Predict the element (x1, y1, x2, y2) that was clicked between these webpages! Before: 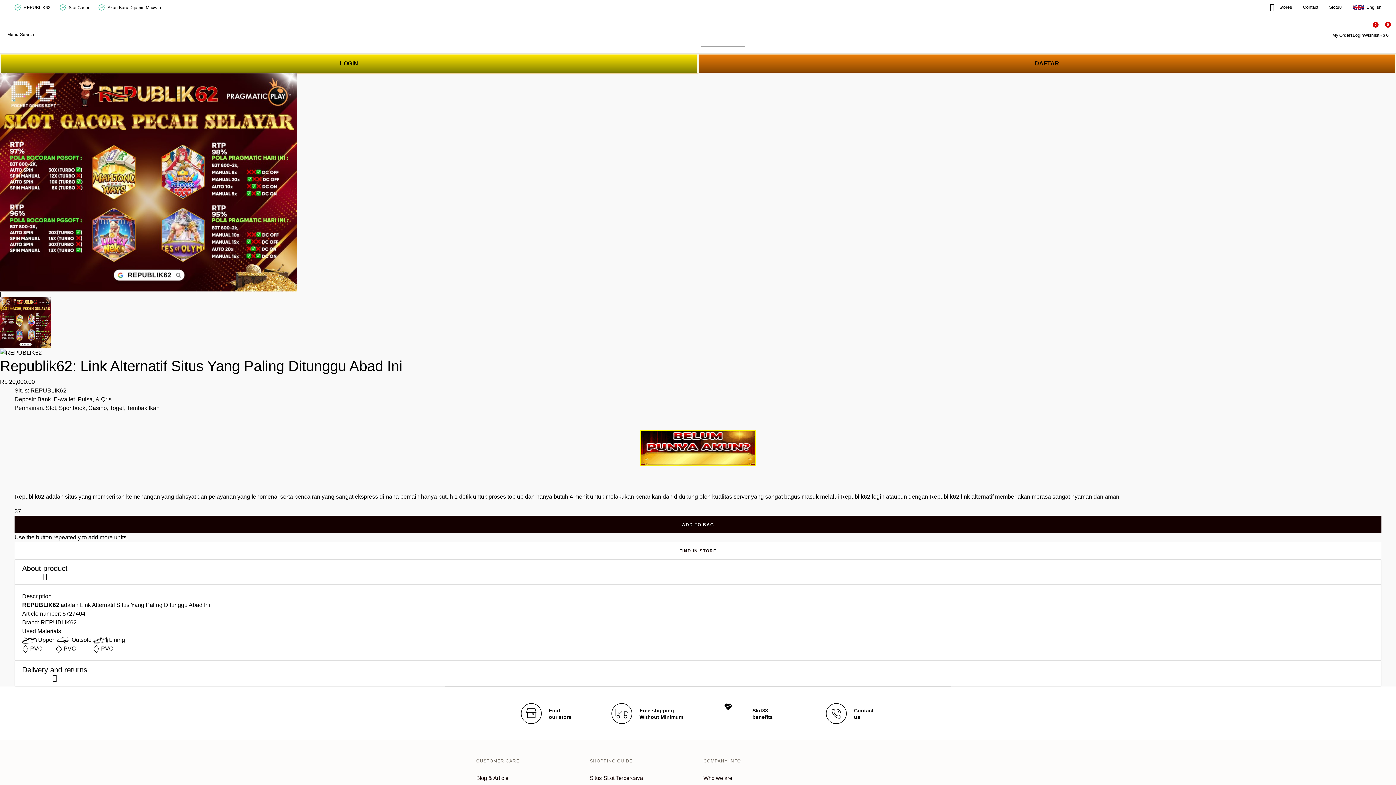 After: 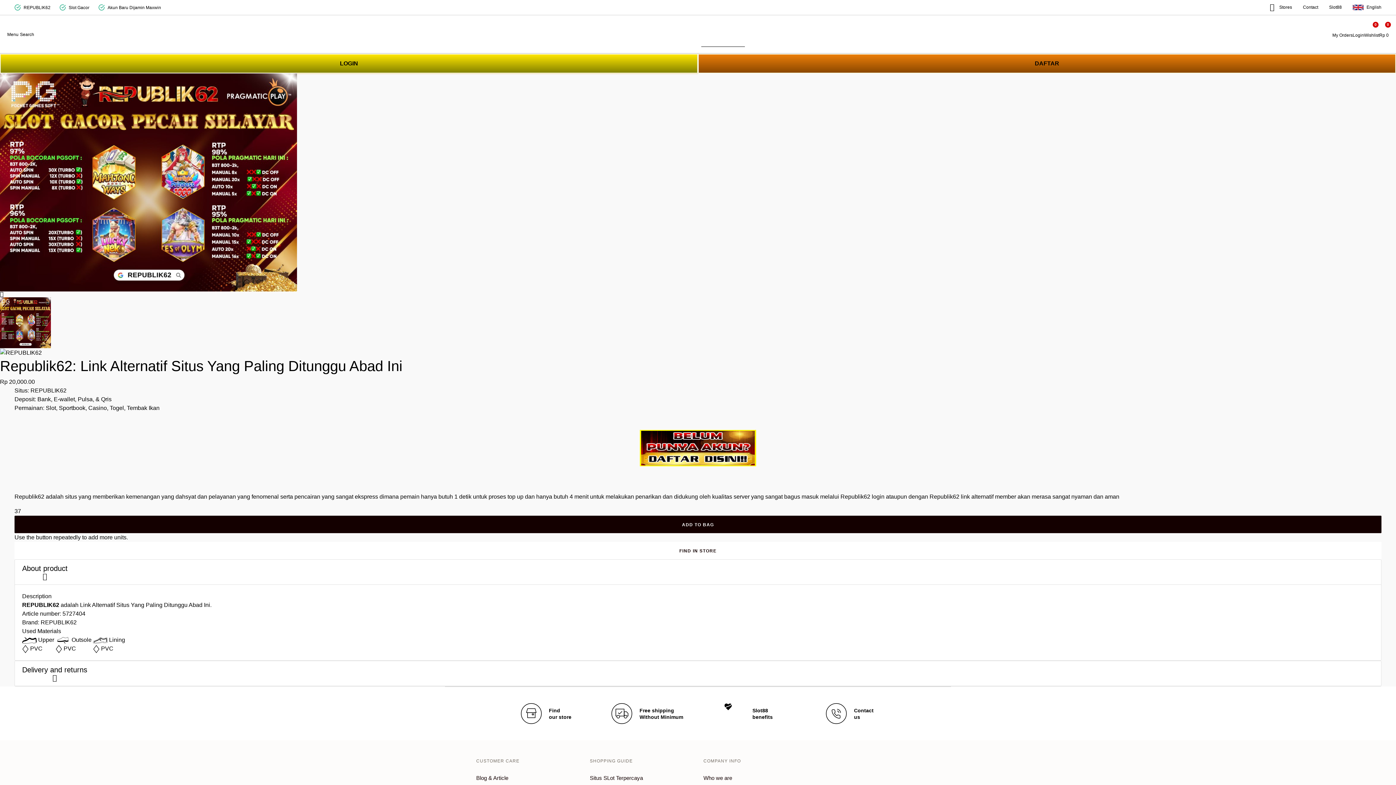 Action: bbox: (14, 493, 44, 500) label: Republik62